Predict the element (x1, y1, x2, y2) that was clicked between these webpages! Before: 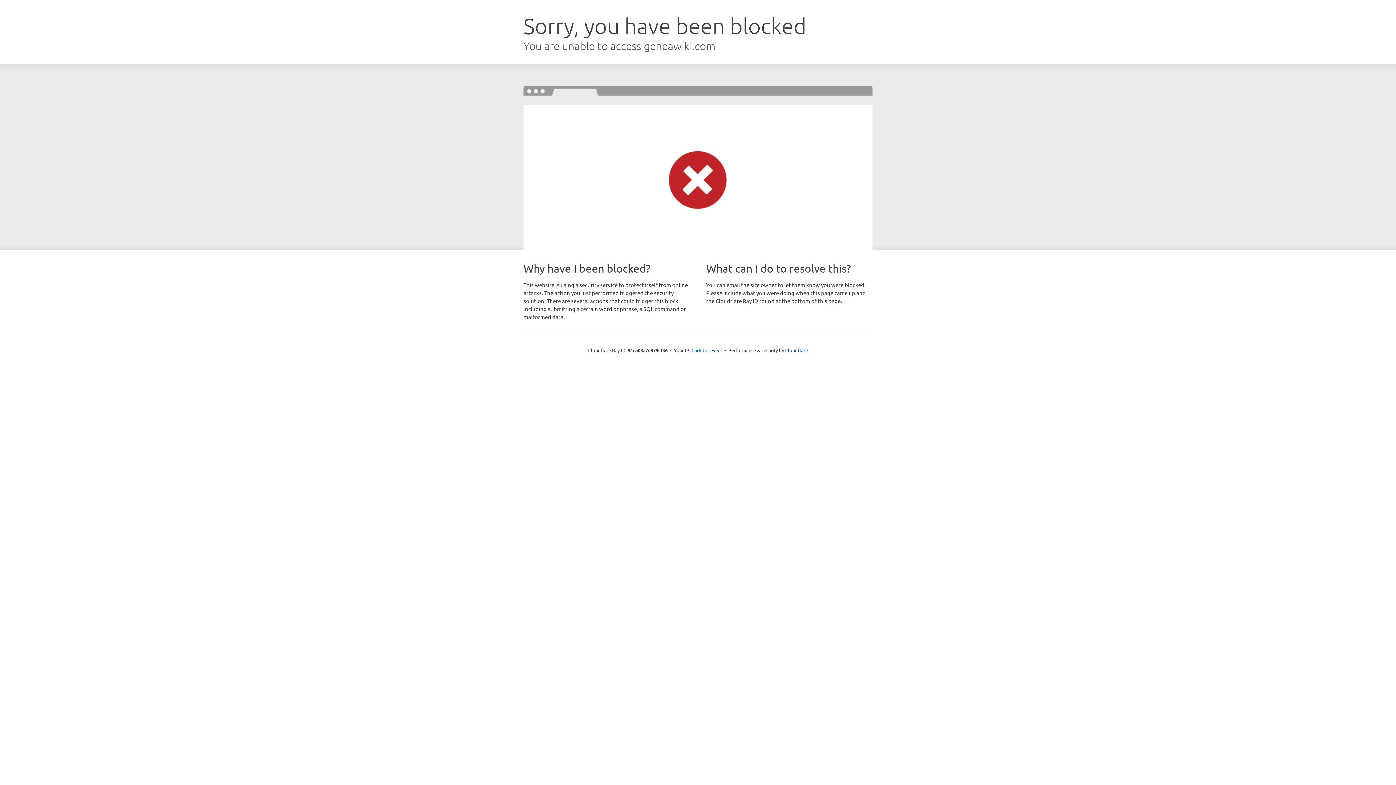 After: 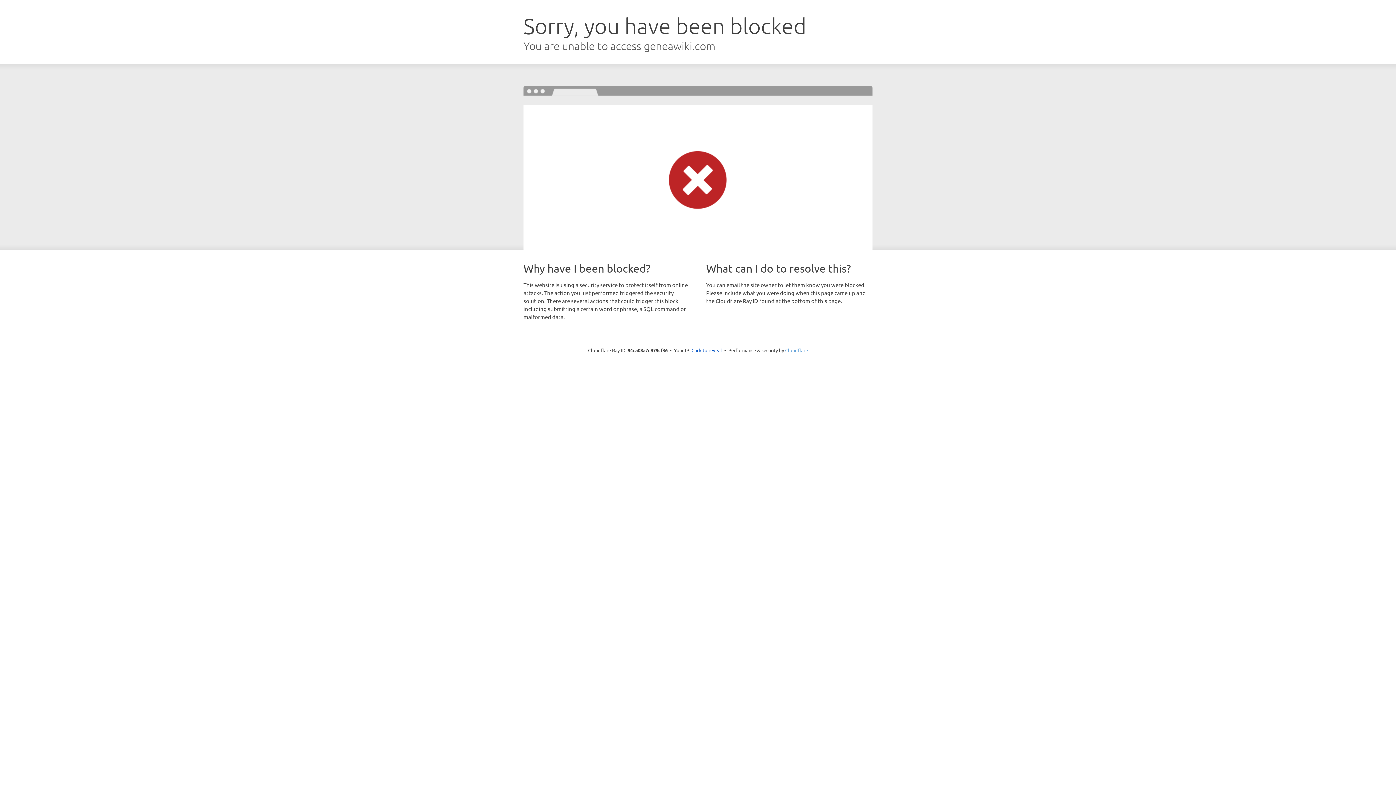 Action: label: Cloudflare bbox: (785, 347, 808, 353)